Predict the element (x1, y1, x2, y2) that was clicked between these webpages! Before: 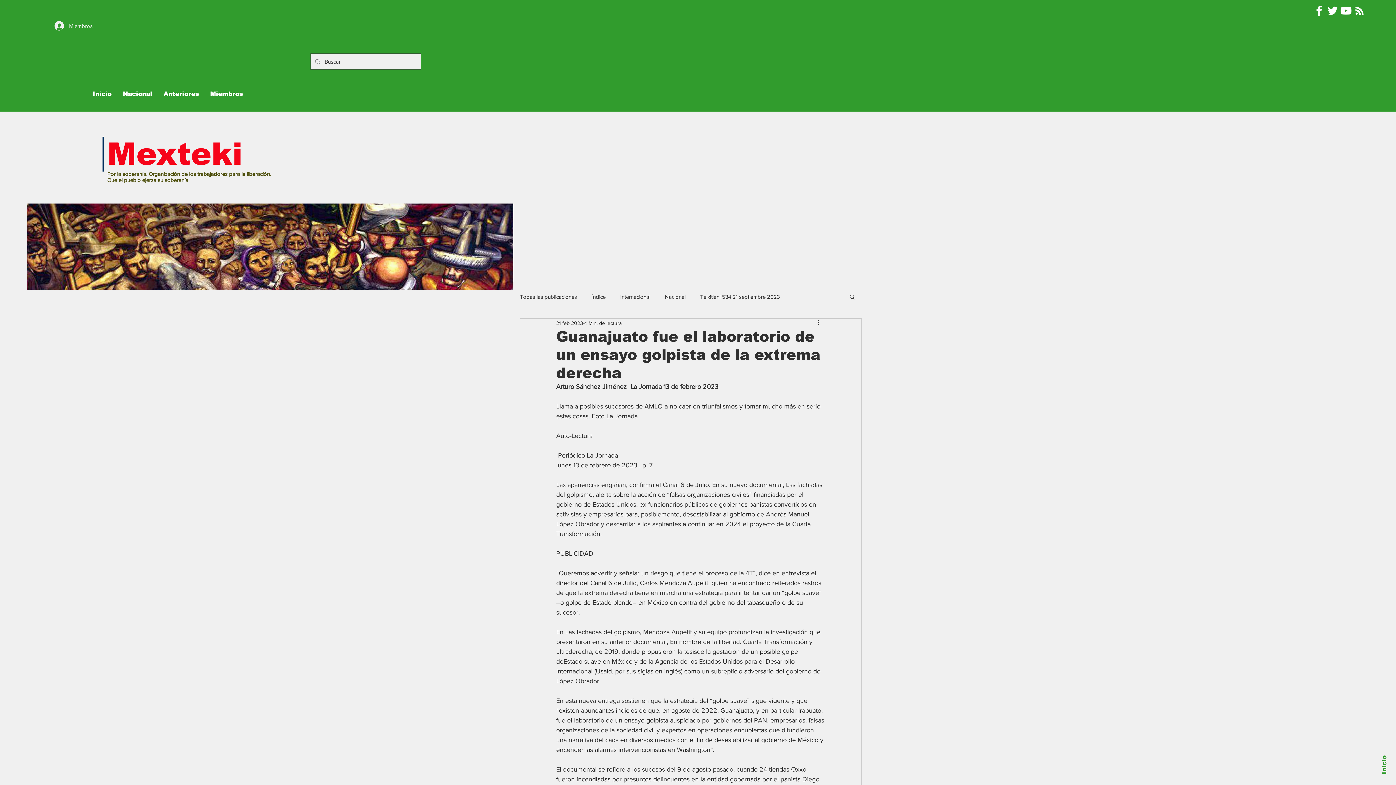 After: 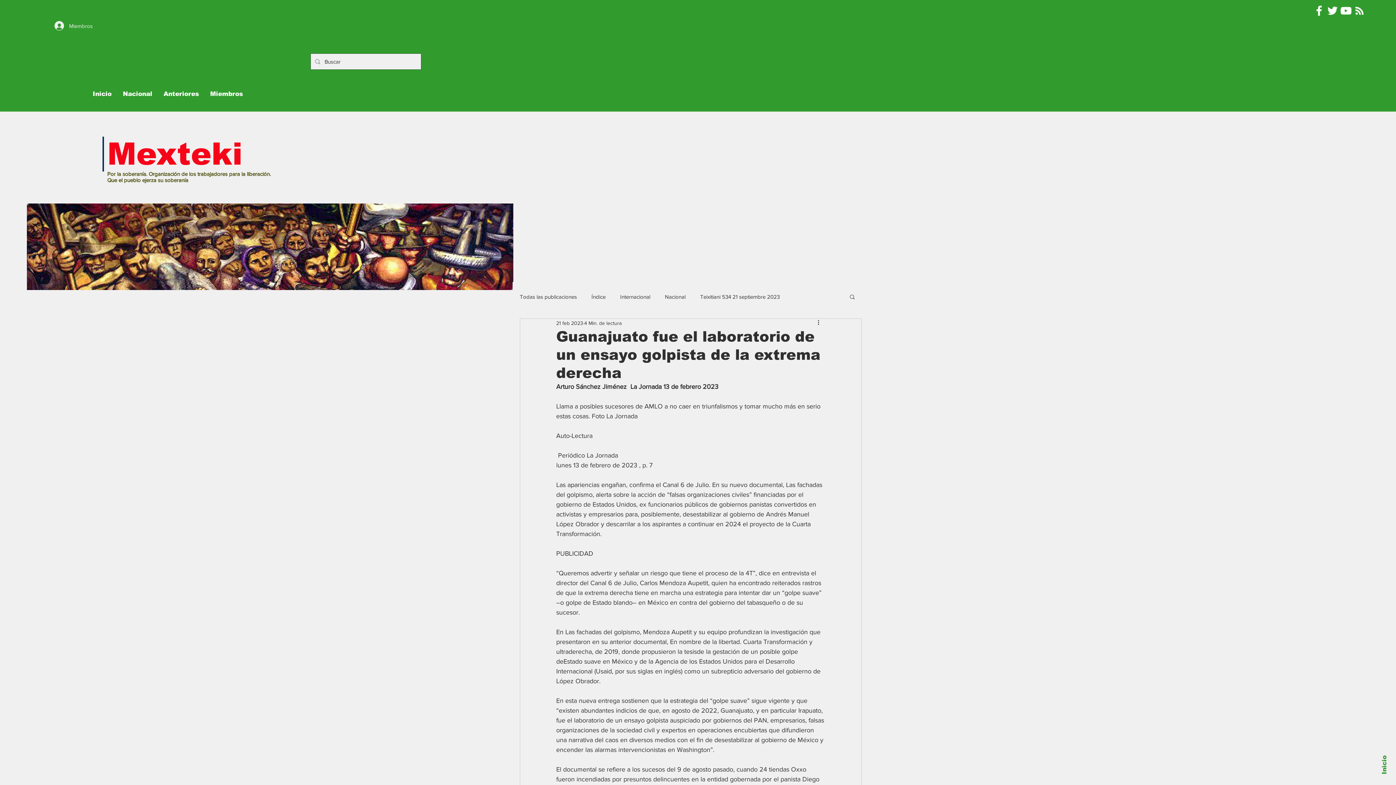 Action: bbox: (1326, 4, 1339, 17) label: Pablo Moctezuma B @Mexteki